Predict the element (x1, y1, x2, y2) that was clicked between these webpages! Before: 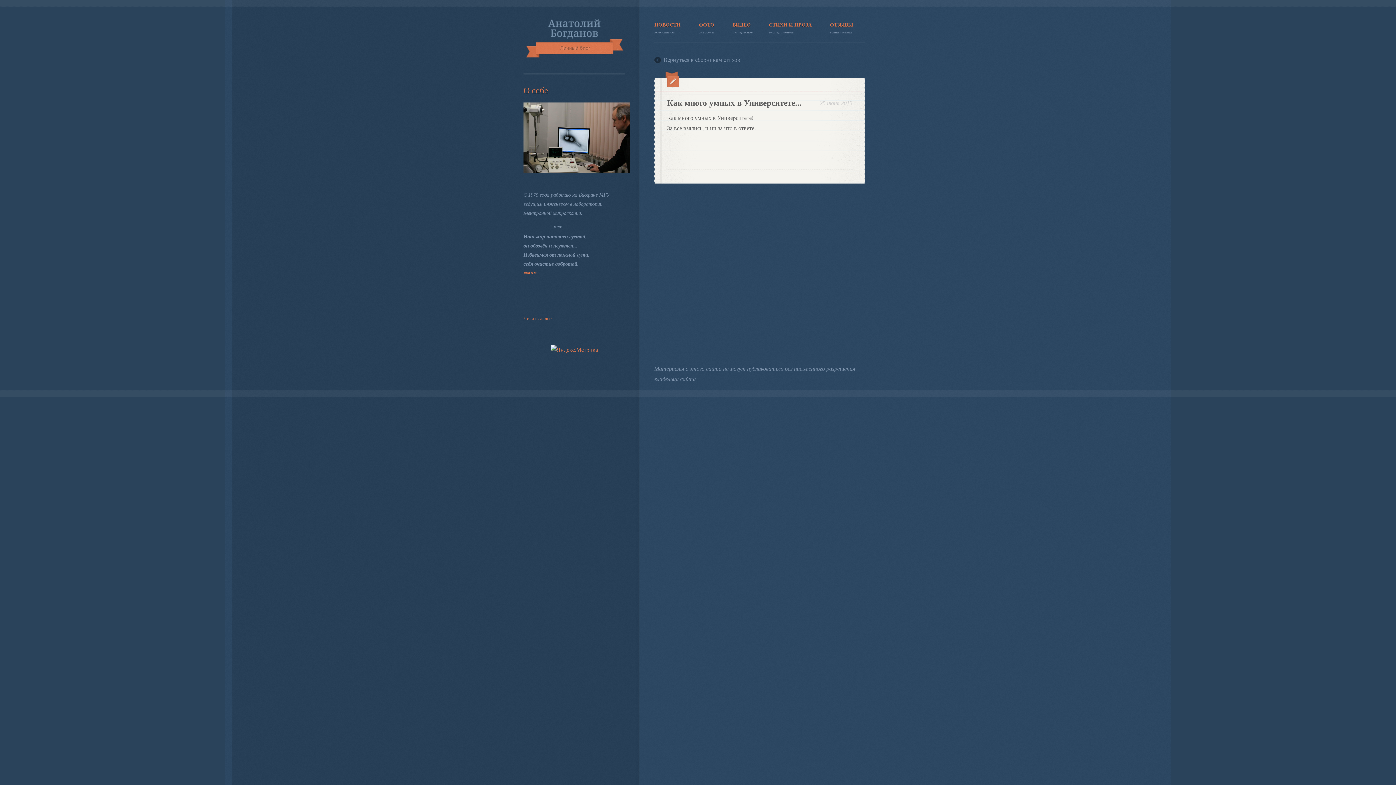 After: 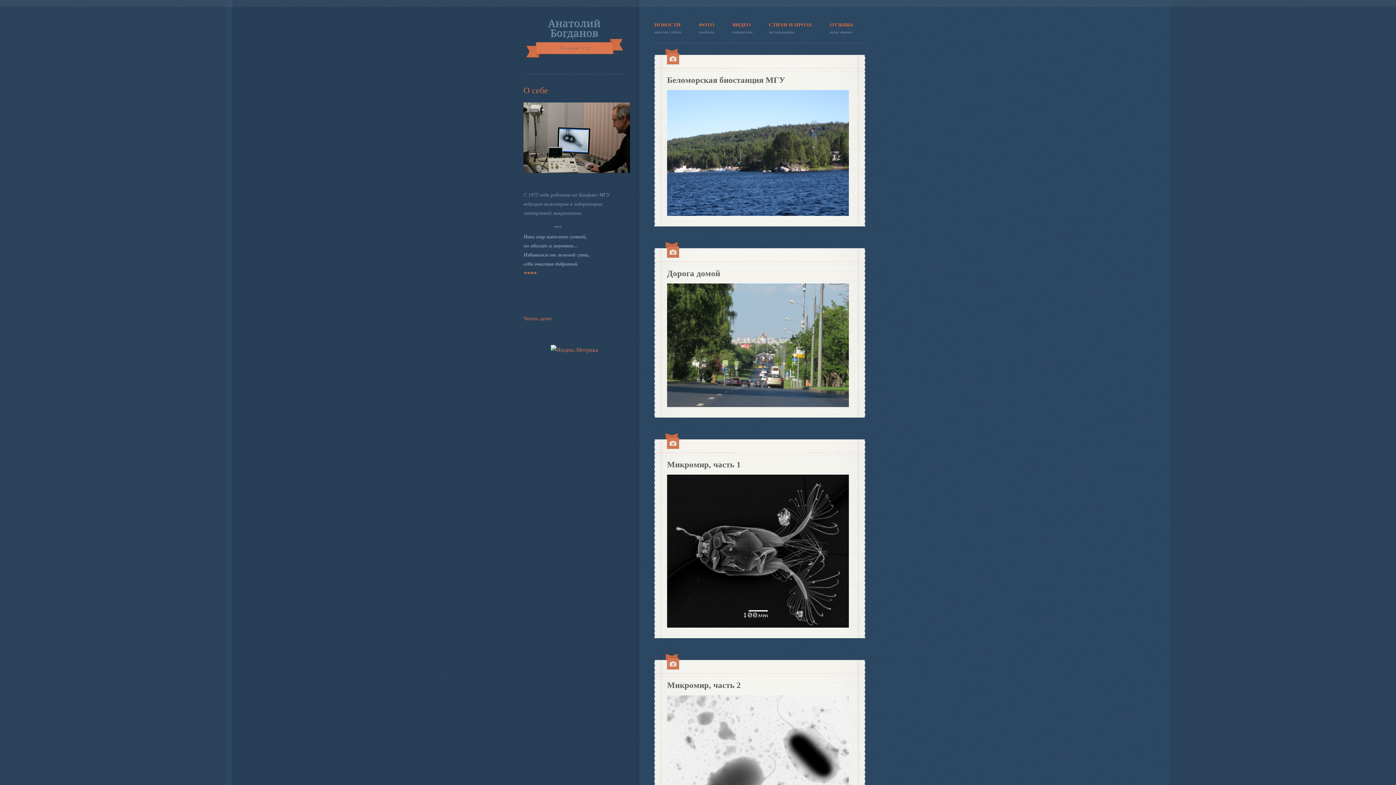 Action: bbox: (698, 18, 732, 28) label: ФОТО